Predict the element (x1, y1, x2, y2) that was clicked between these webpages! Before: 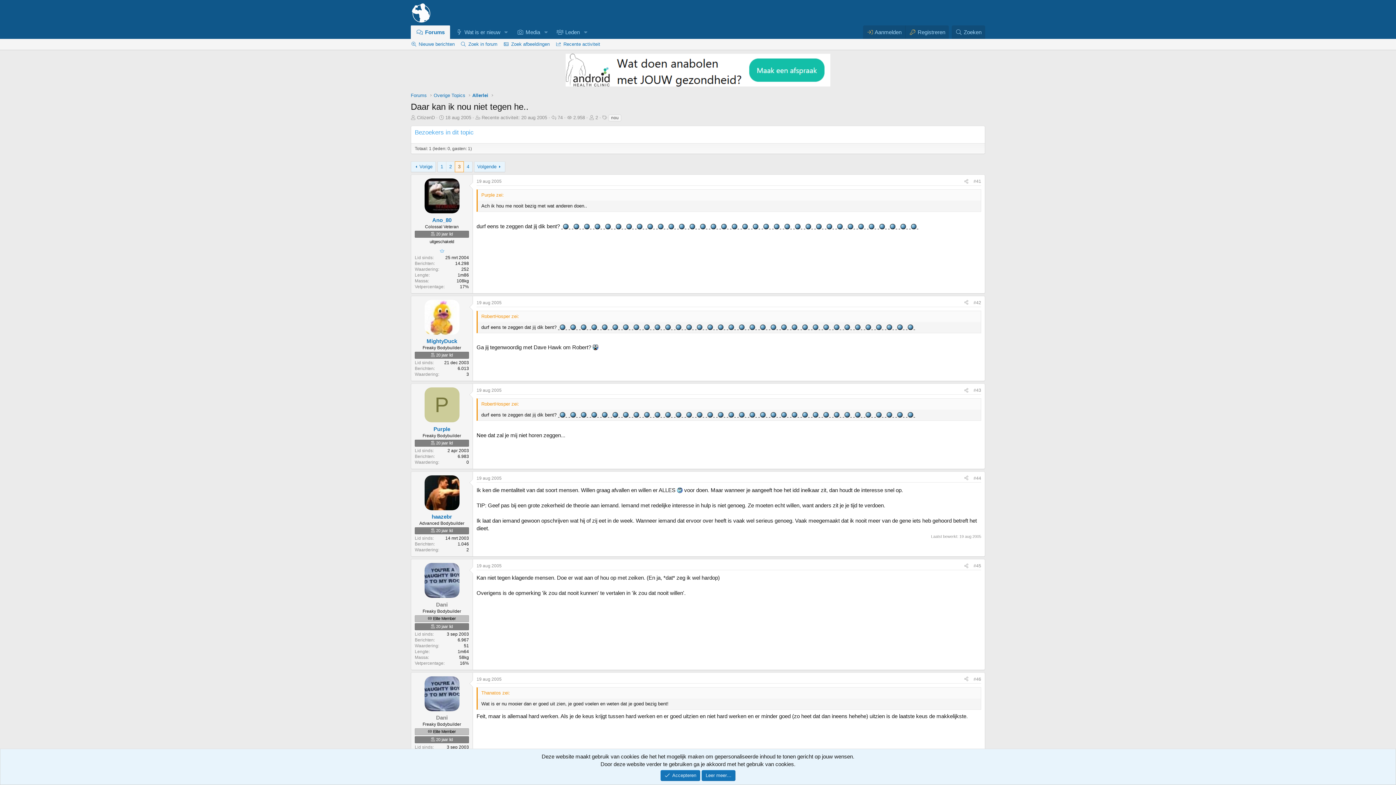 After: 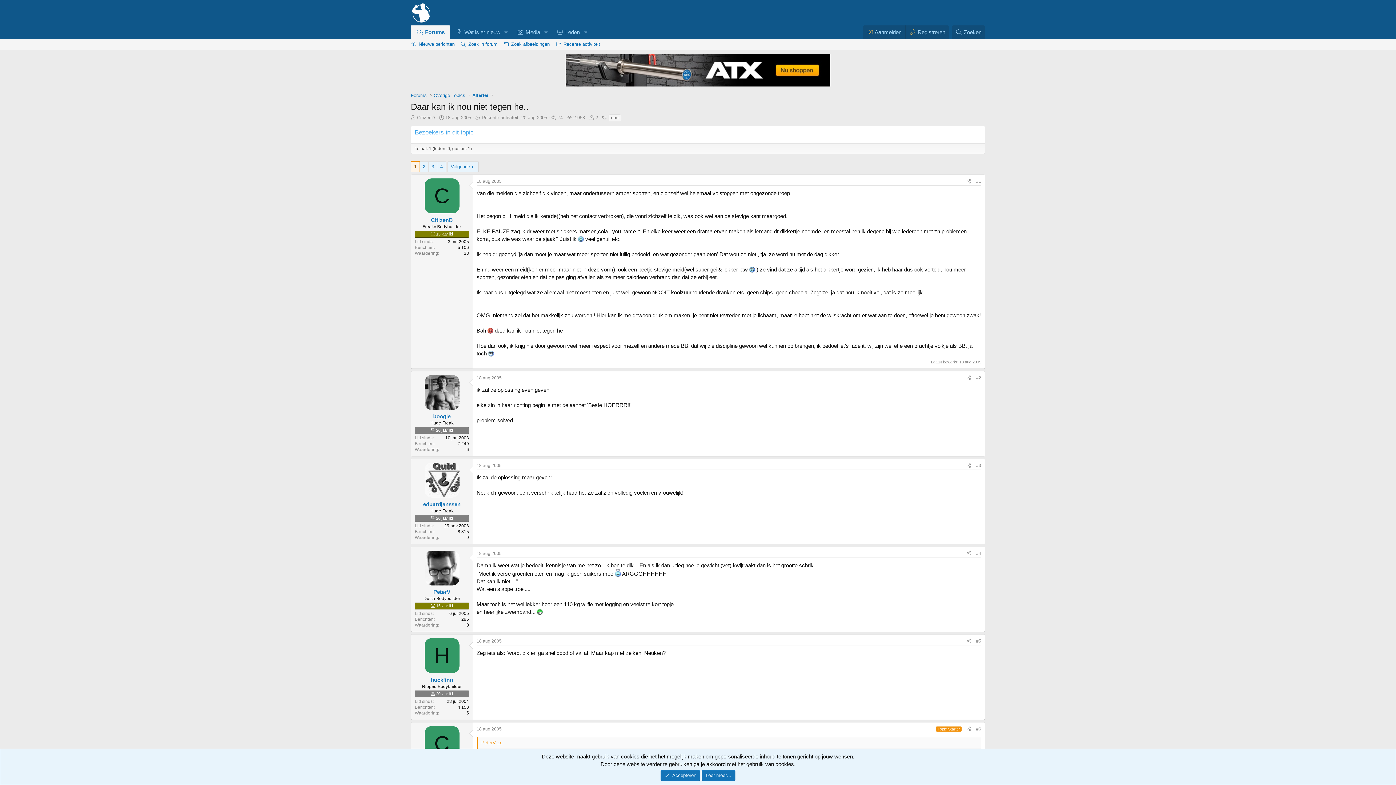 Action: bbox: (437, 161, 446, 172) label: 1